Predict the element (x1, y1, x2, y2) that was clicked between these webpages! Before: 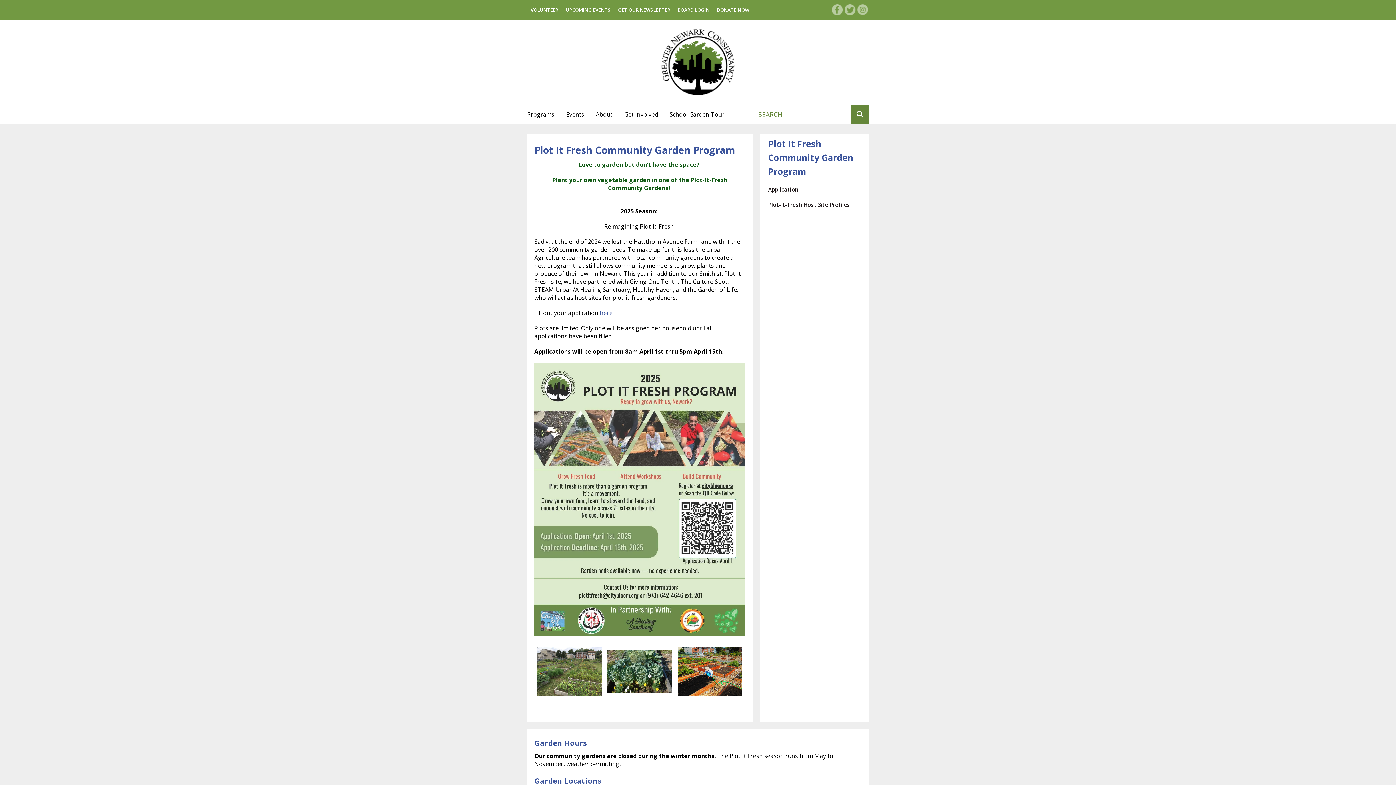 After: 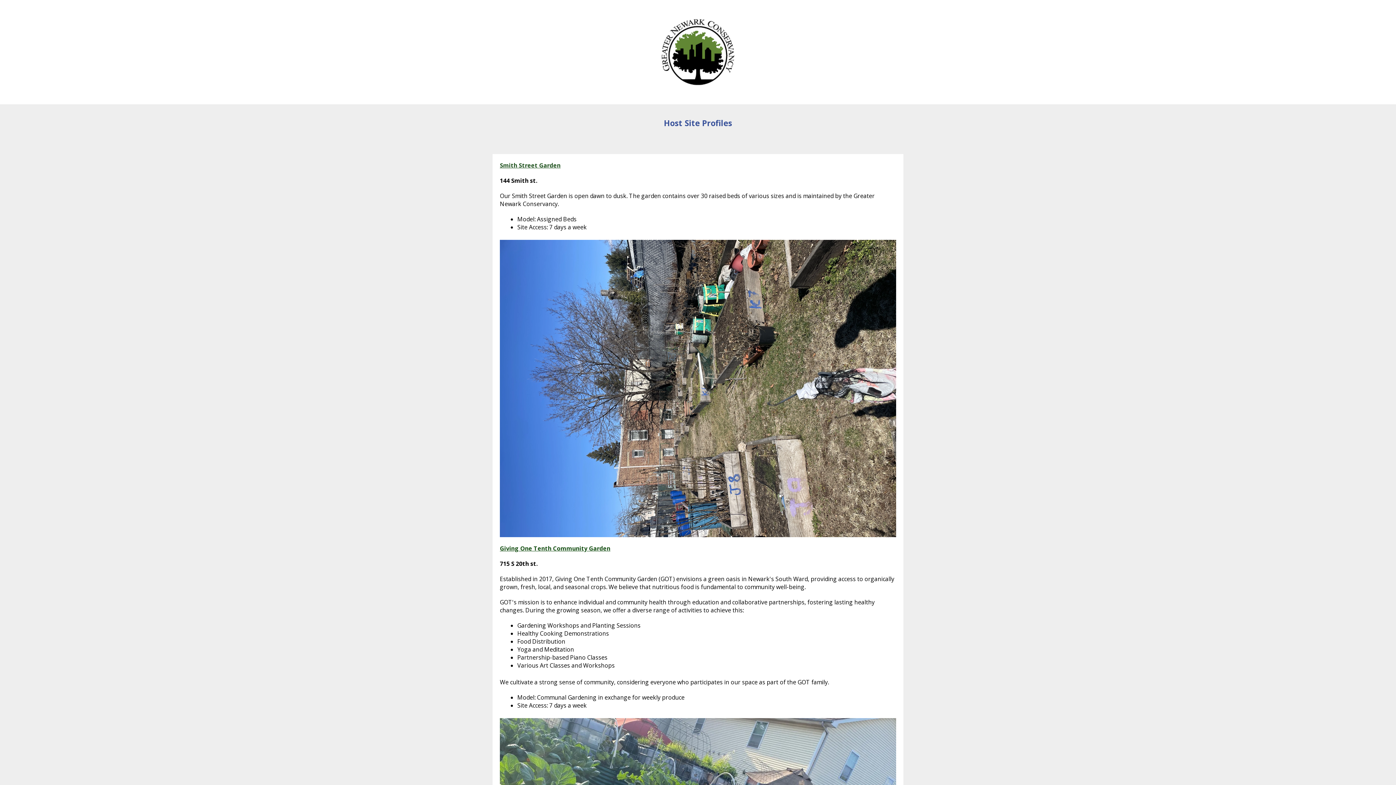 Action: label: Plot-it-Fresh Host Site Profiles bbox: (760, 197, 869, 212)